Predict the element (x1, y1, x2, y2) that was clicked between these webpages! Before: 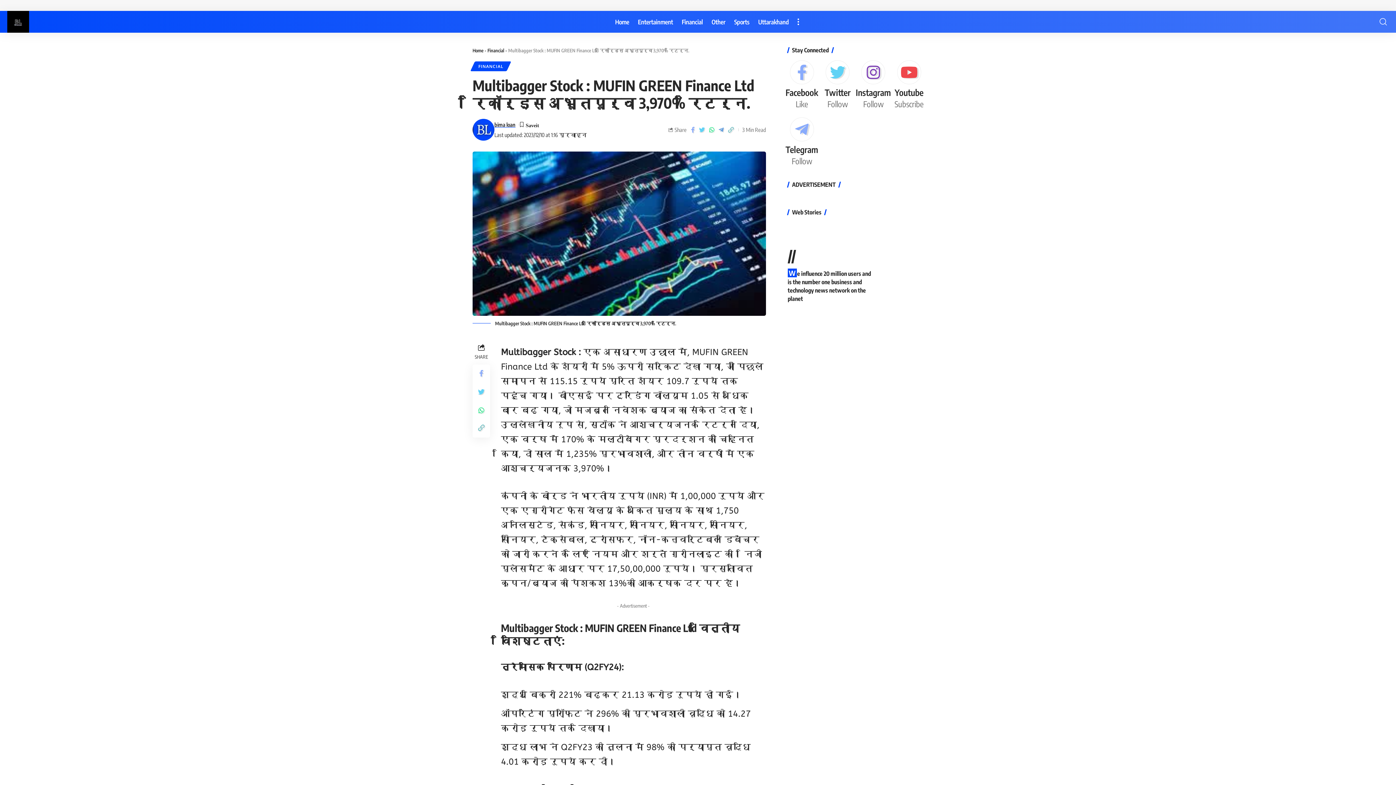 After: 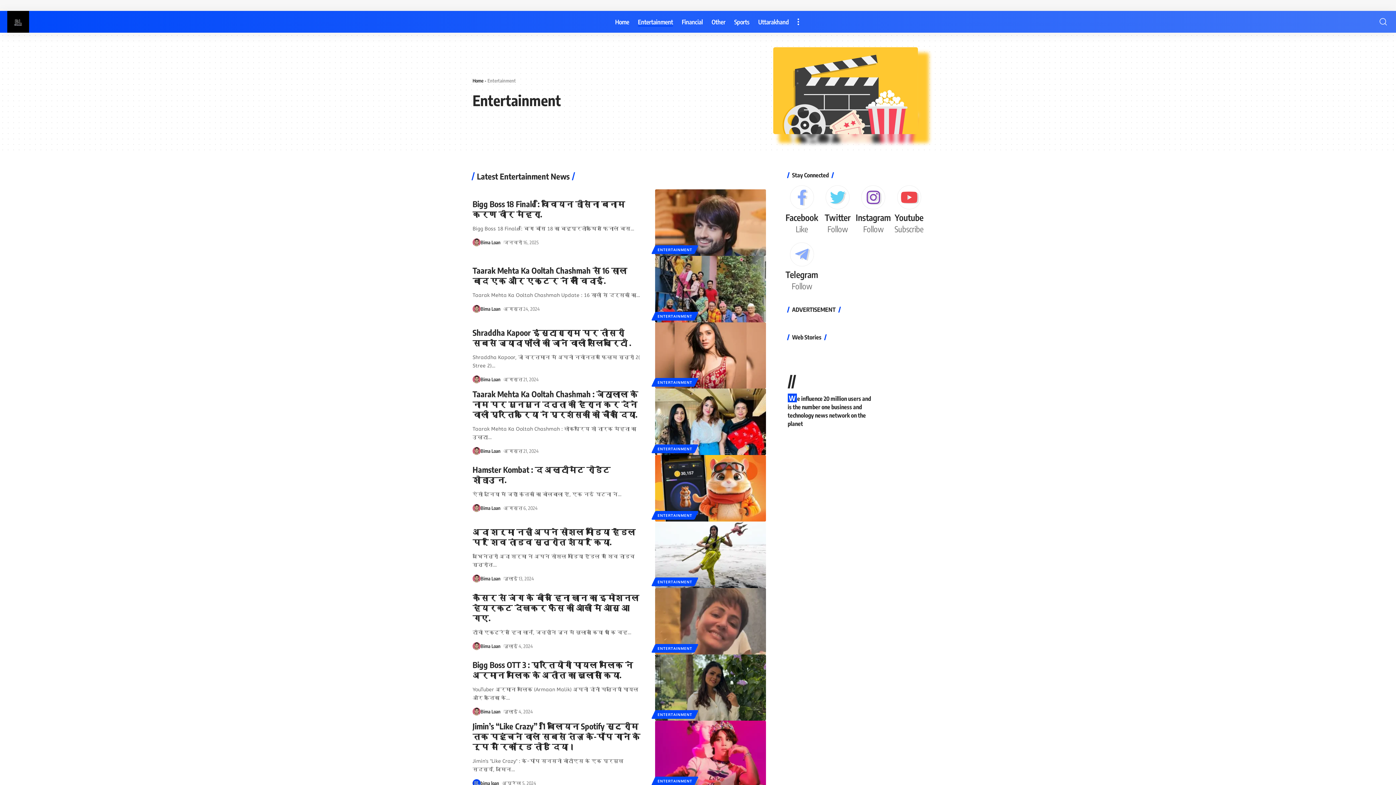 Action: bbox: (633, 10, 677, 32) label: Entertainment